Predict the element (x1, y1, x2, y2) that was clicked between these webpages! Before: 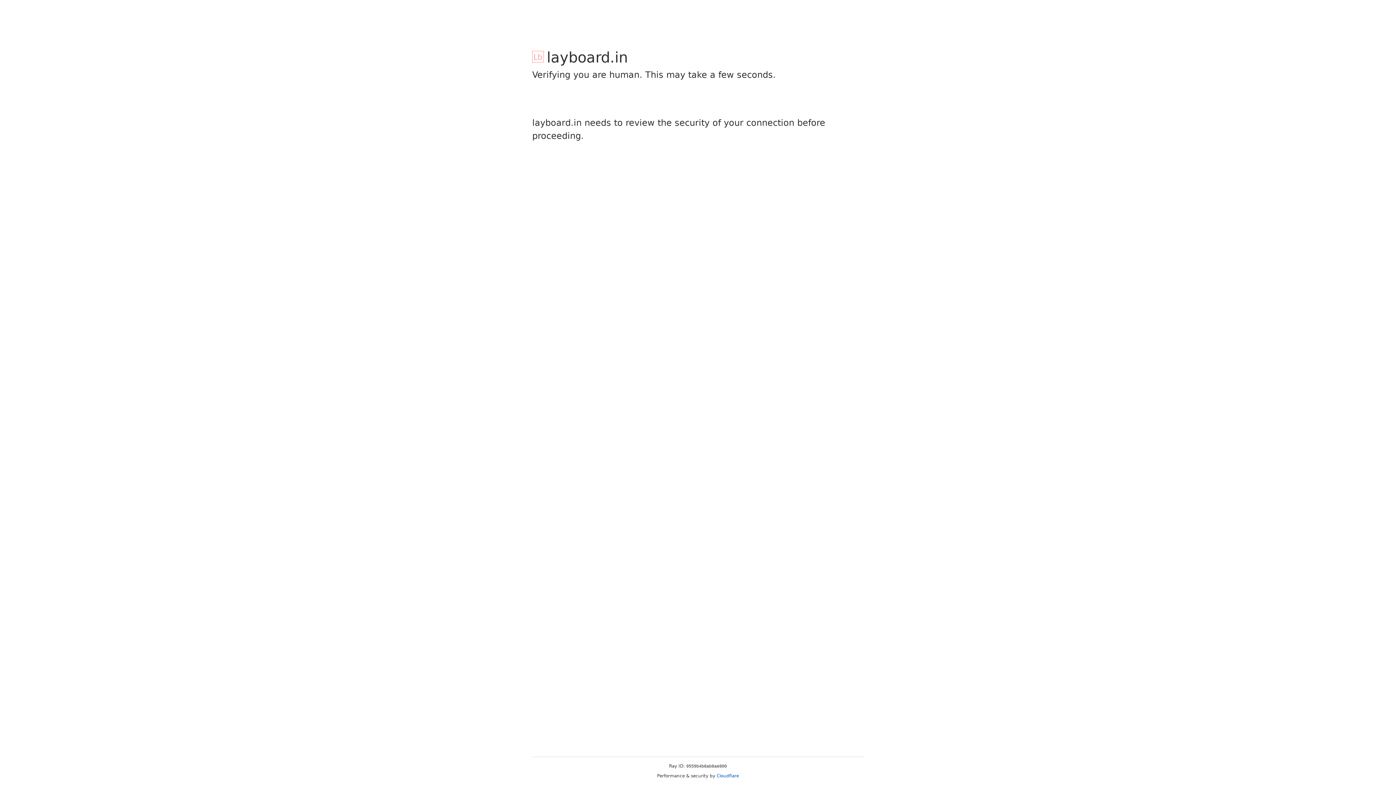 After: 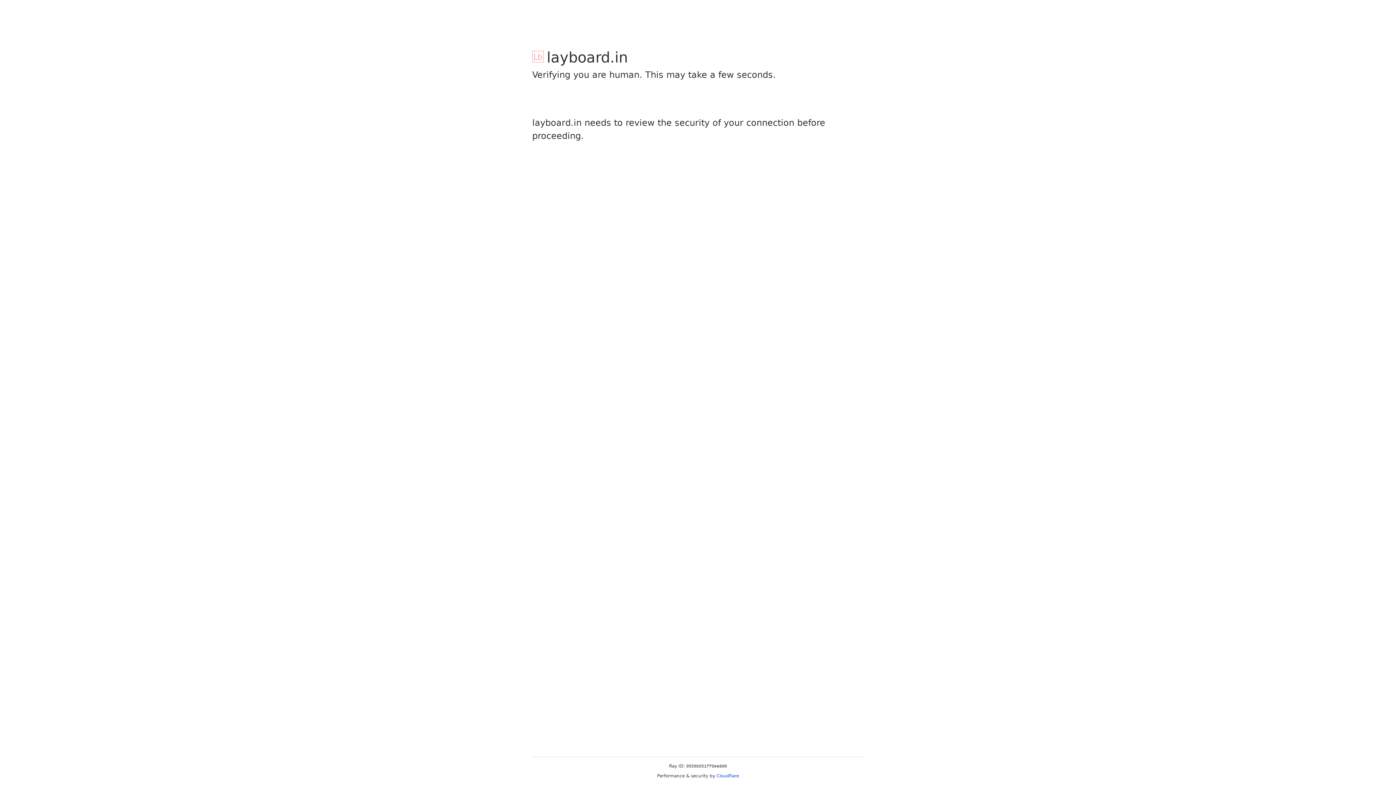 Action: bbox: (716, 773, 739, 778) label: Cloudflare